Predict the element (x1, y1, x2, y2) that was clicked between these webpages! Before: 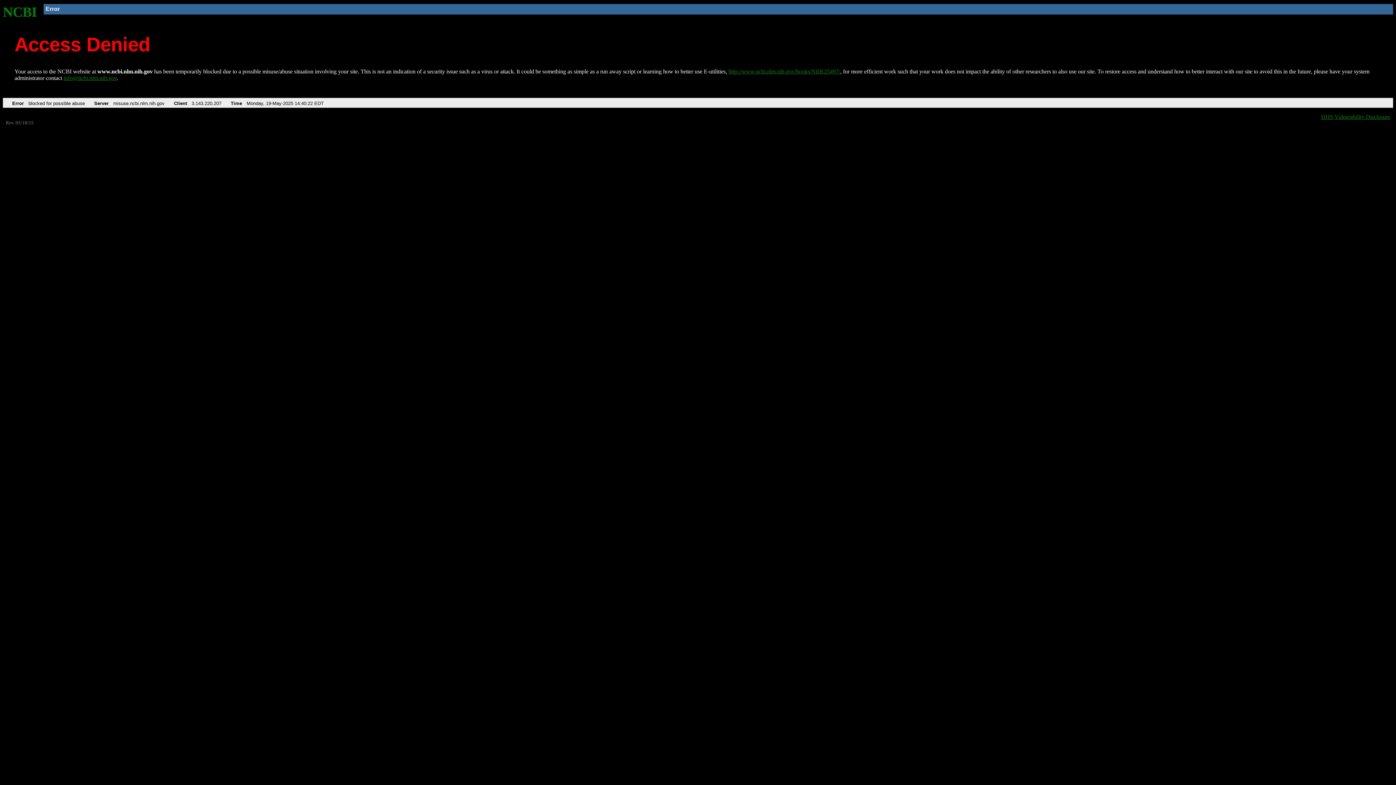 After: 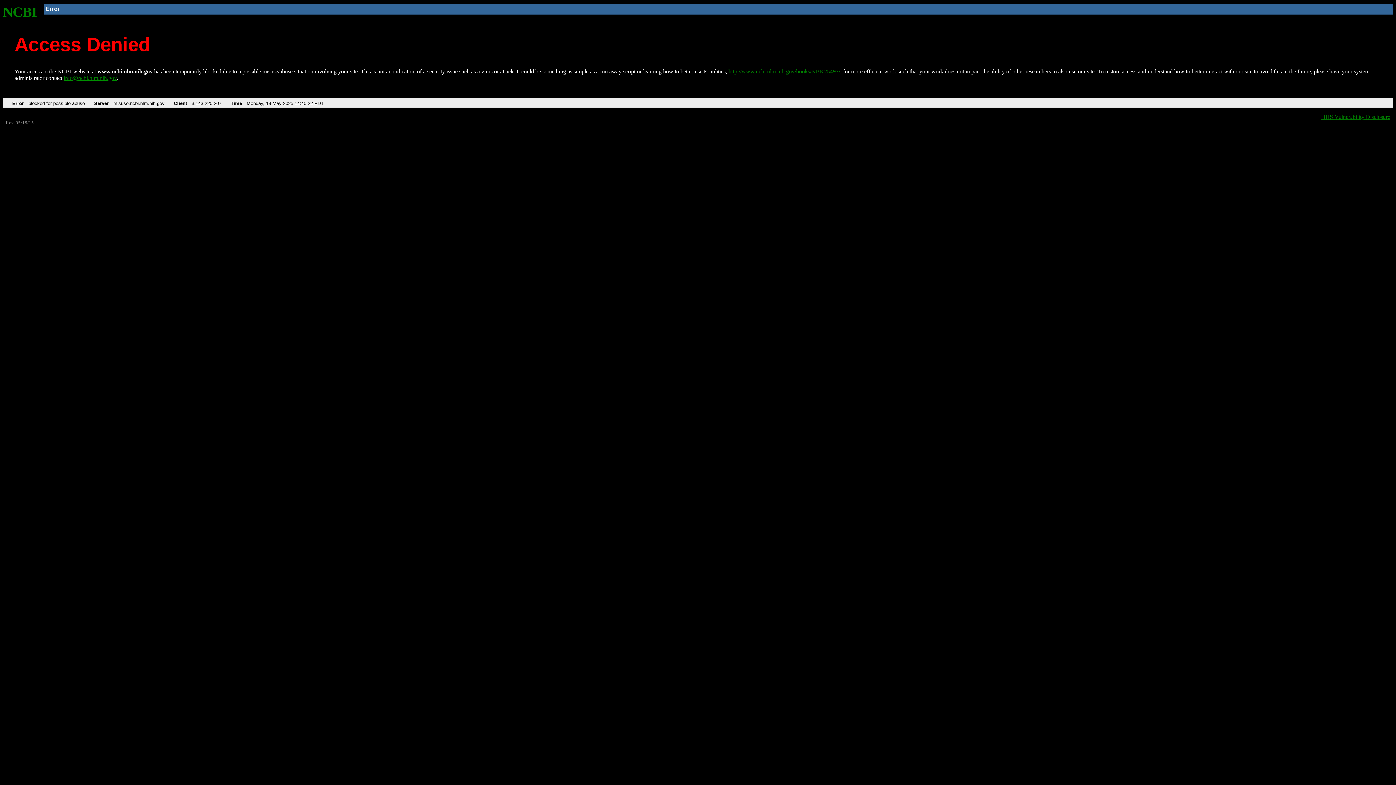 Action: label: info@ncbi.nlm.nih.gov bbox: (63, 75, 116, 81)